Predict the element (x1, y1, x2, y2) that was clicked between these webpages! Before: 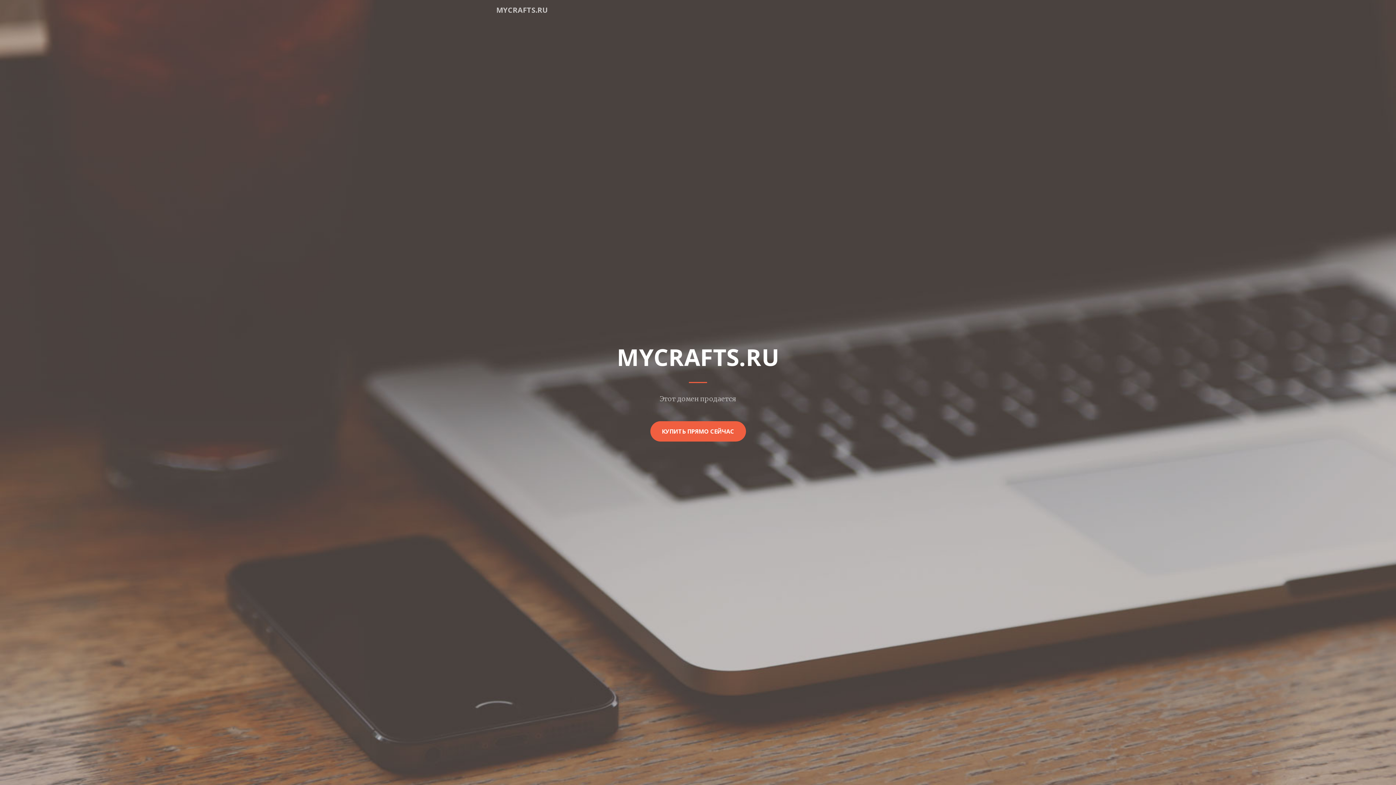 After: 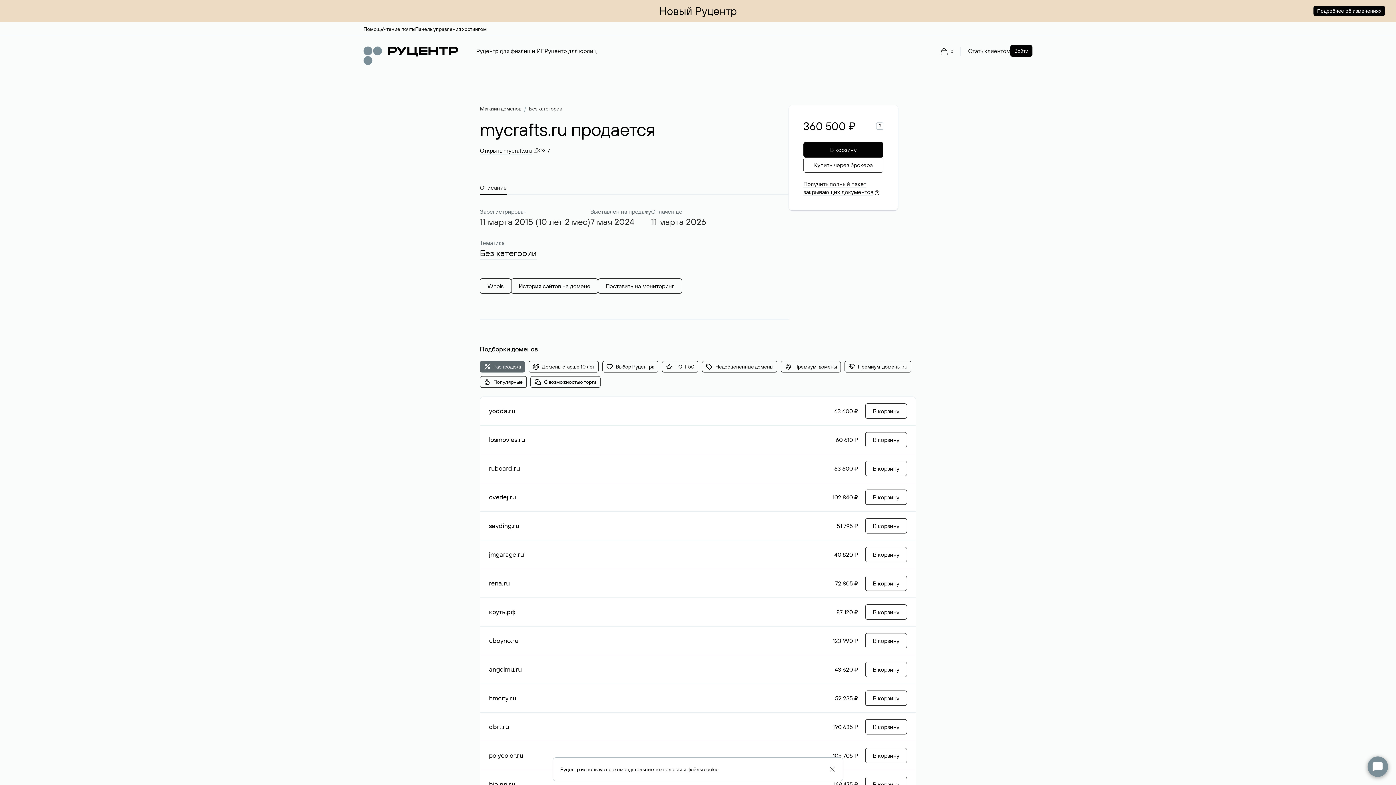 Action: label: КУПИТЬ ПРЯМО СЕЙЧАС bbox: (650, 421, 746, 441)